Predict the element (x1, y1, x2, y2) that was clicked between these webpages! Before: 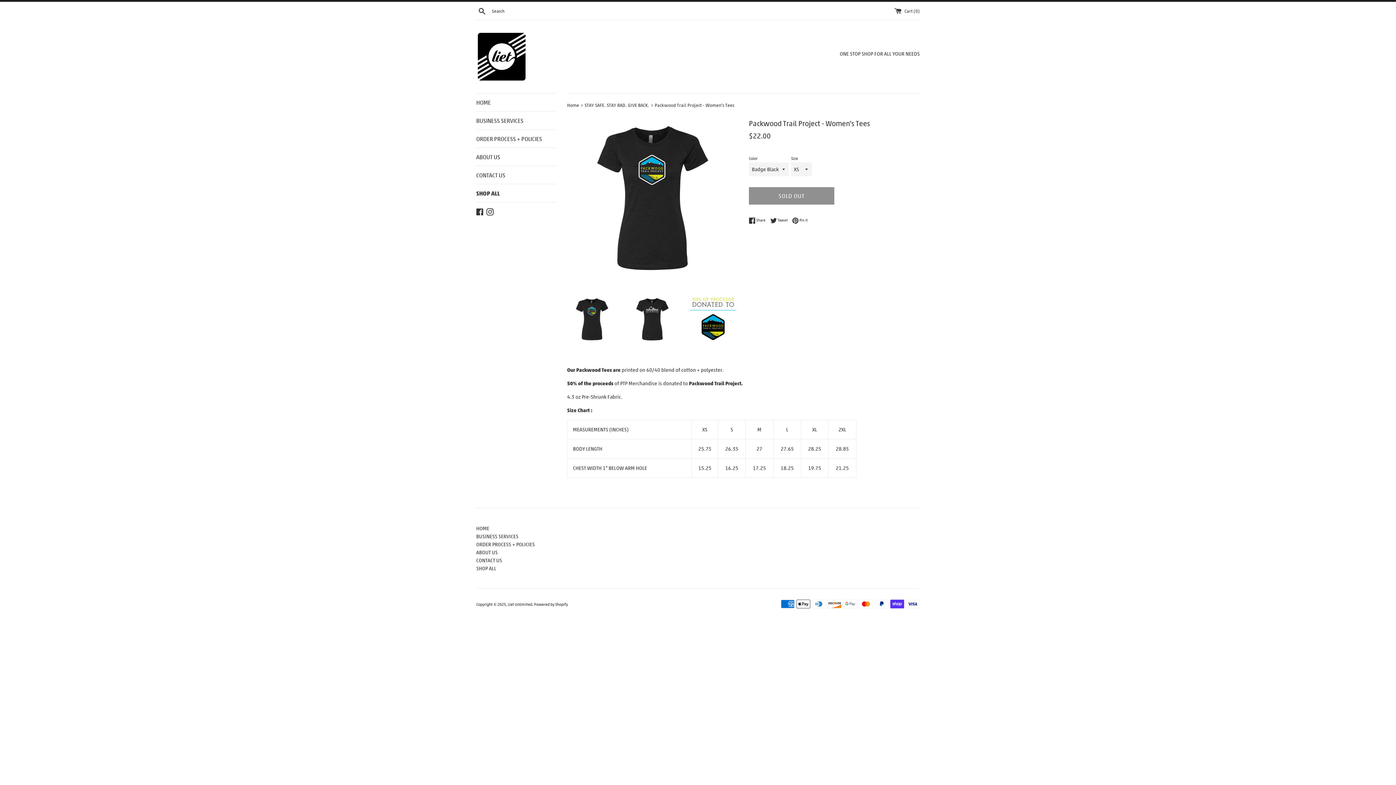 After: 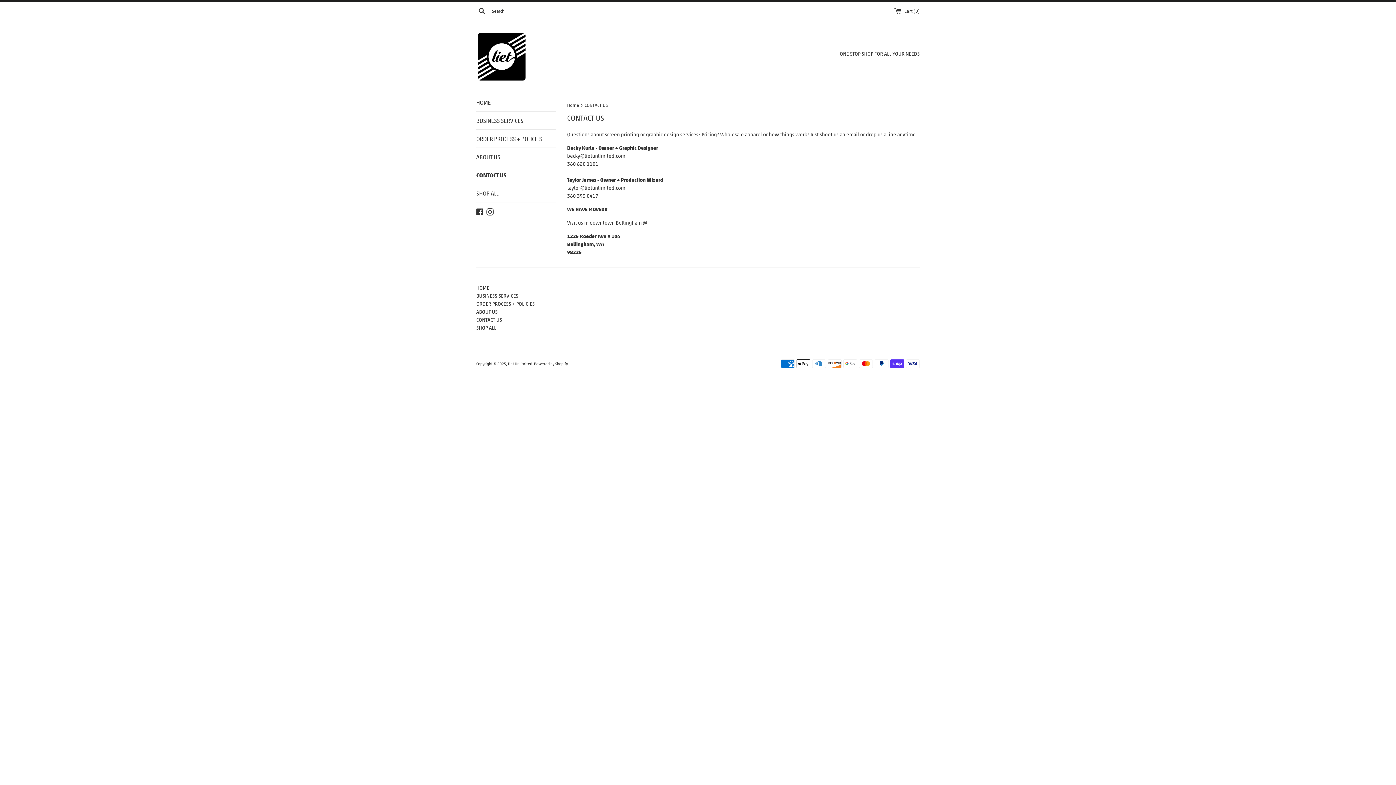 Action: bbox: (476, 166, 556, 184) label: CONTACT US